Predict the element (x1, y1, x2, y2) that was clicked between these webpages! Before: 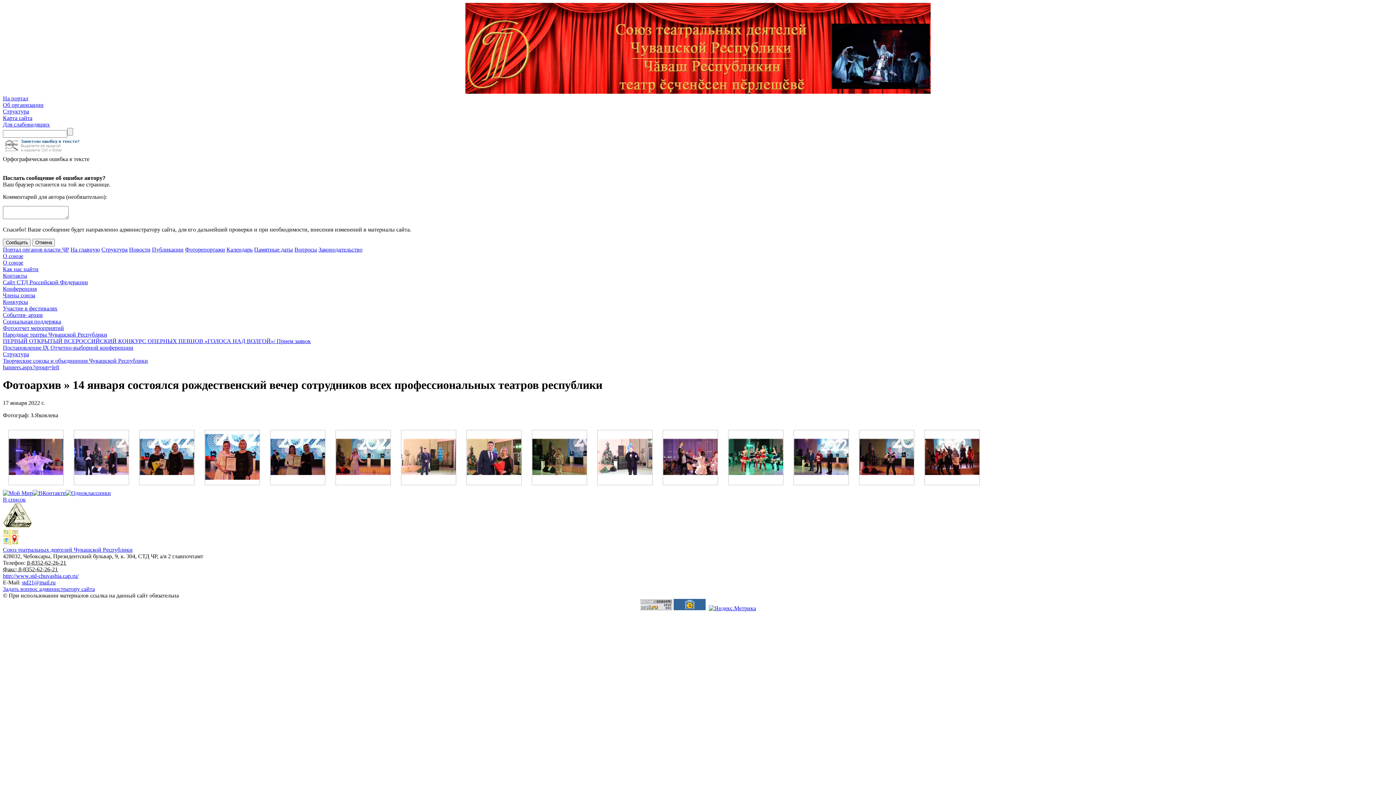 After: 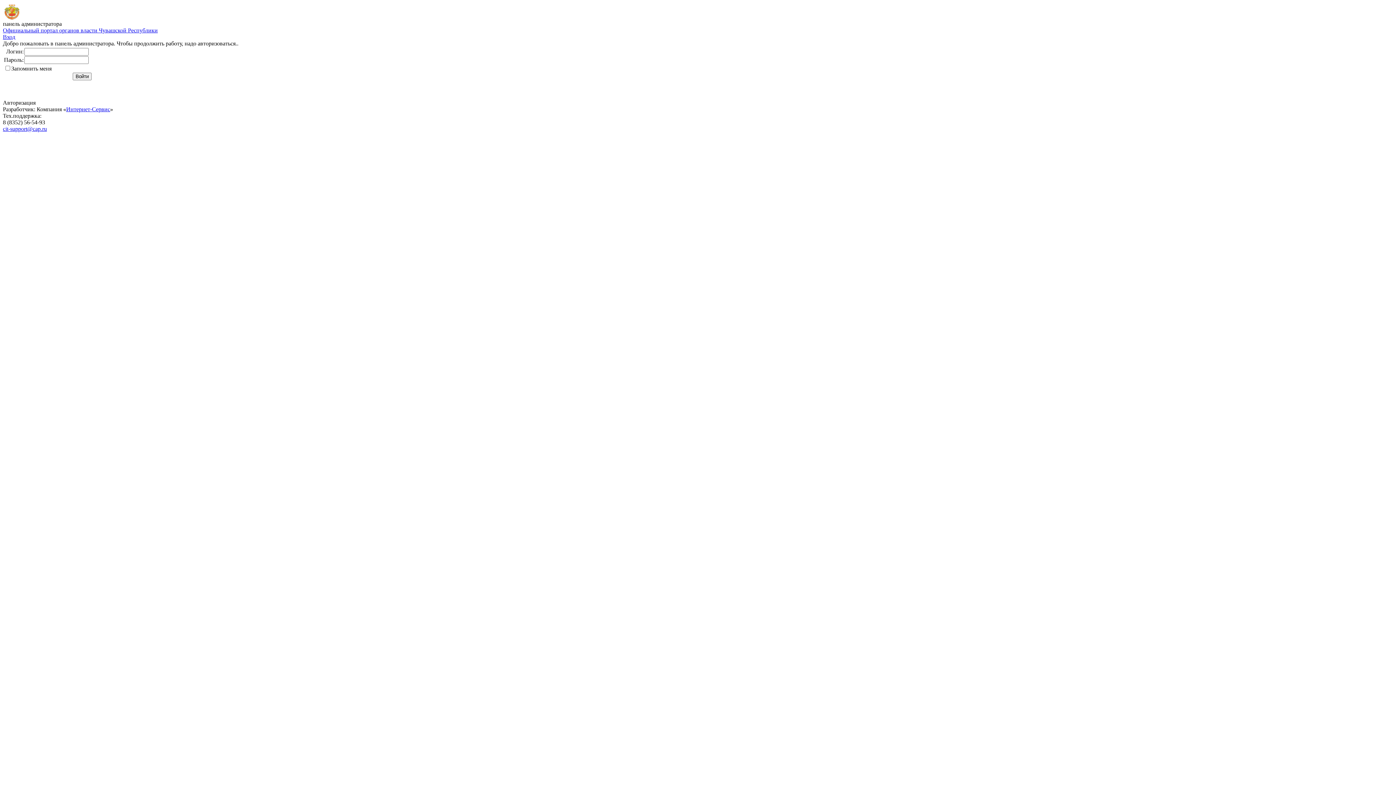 Action: bbox: (2, 522, 31, 529)